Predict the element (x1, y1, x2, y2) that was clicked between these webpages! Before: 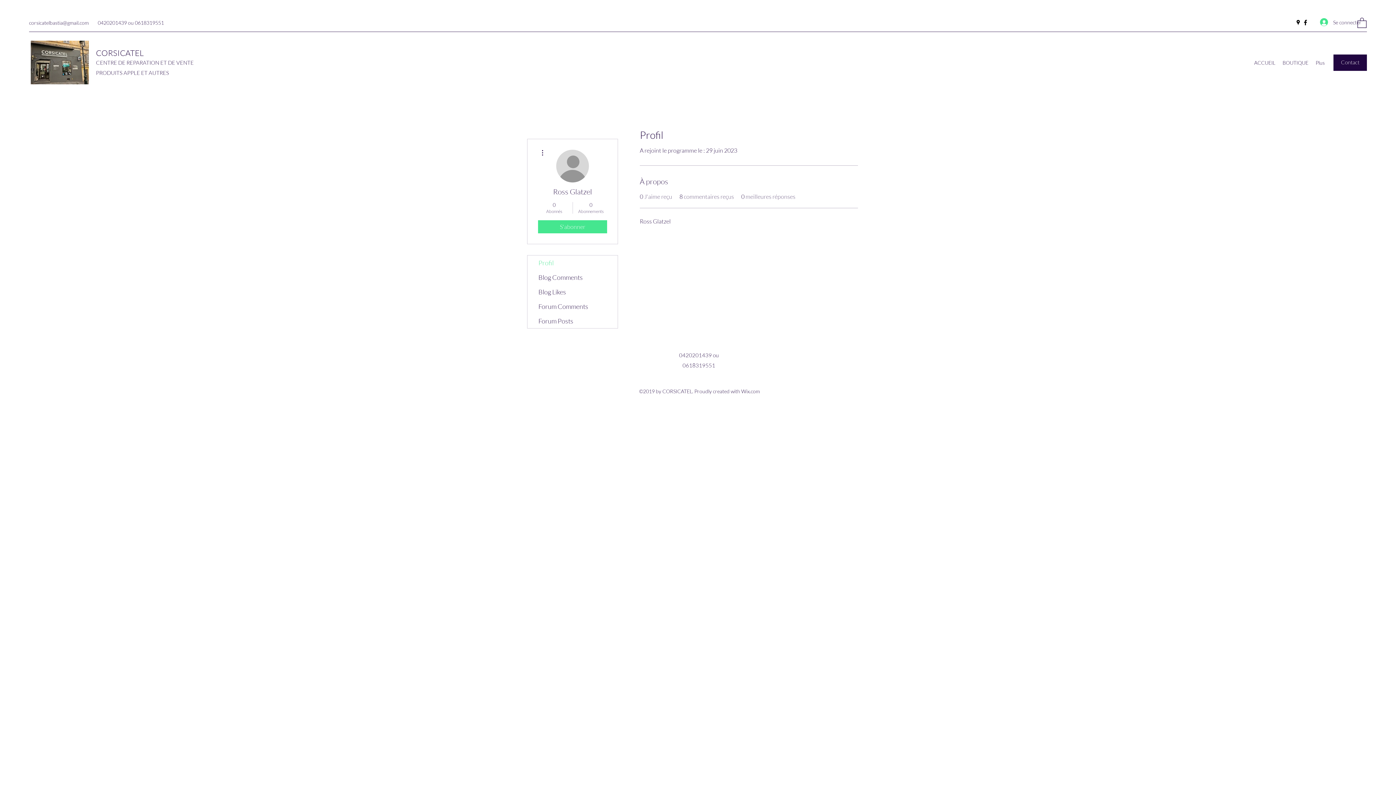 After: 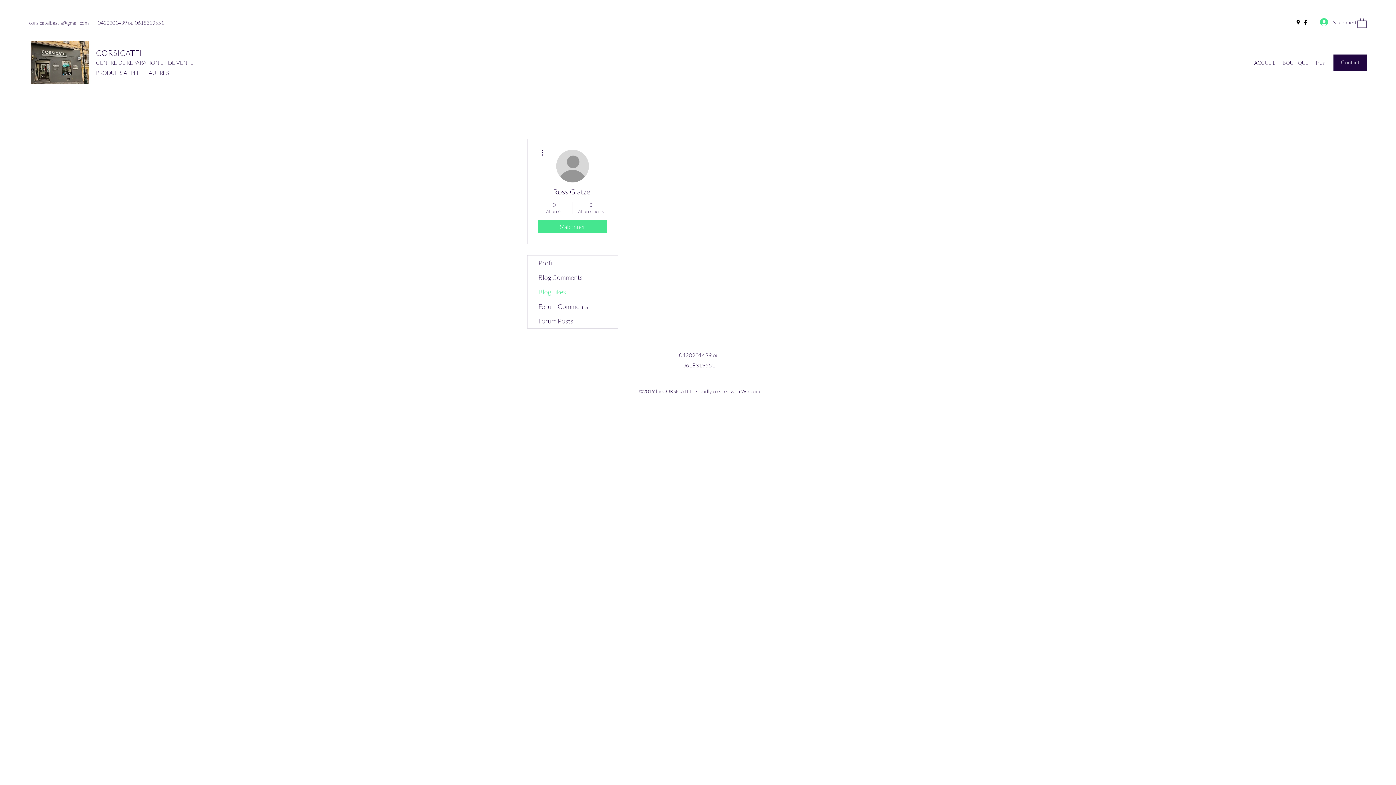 Action: label: Blog Likes bbox: (527, 284, 617, 299)